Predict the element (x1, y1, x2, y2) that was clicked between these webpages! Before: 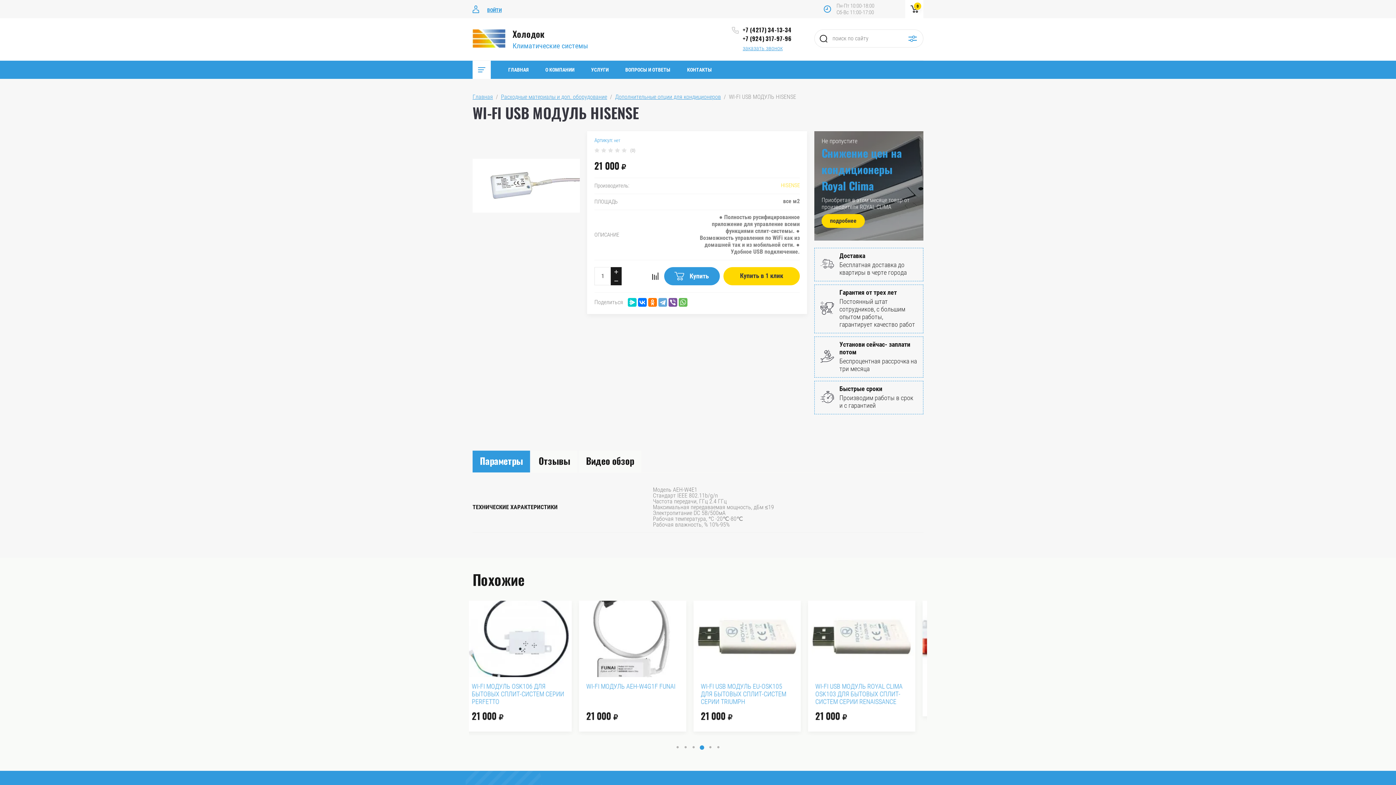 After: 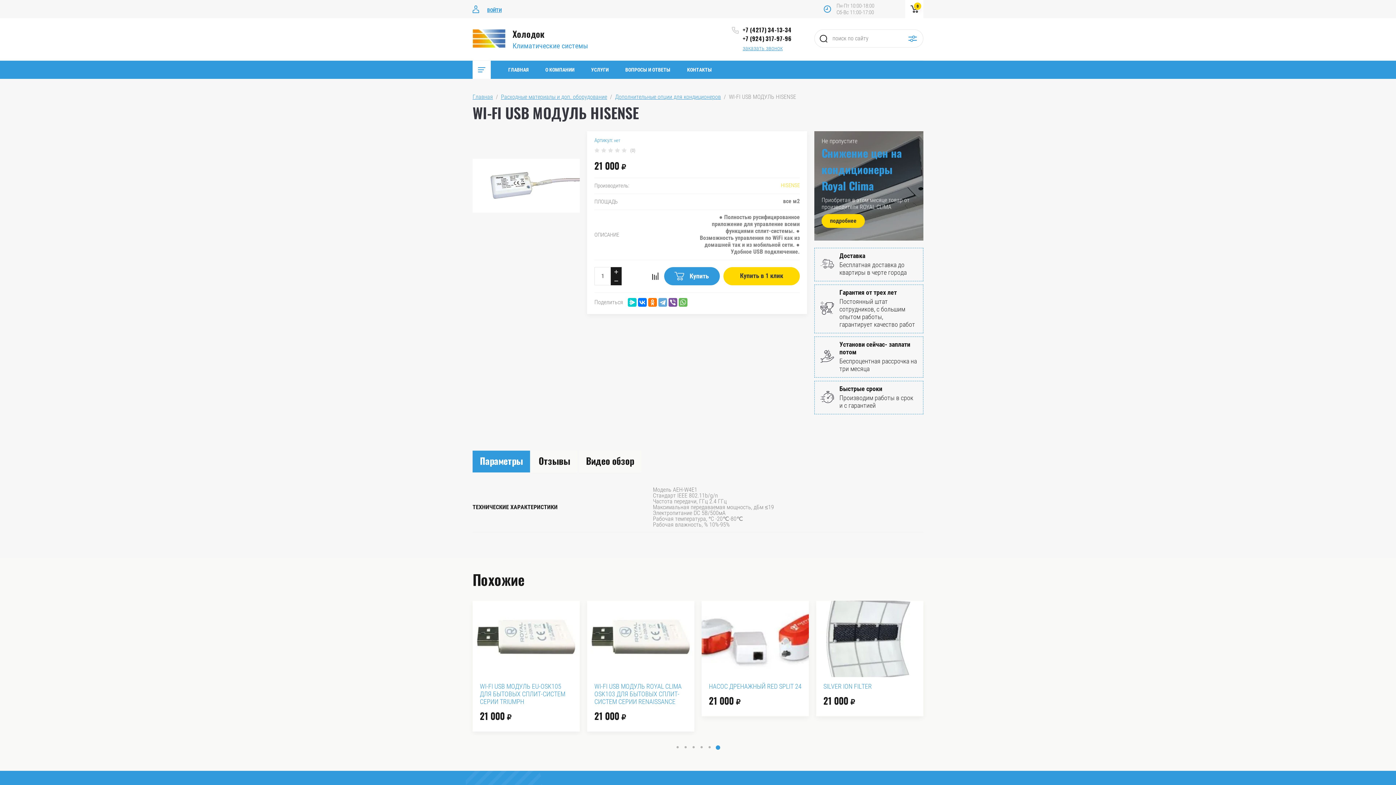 Action: label: Купить bbox: (664, 267, 720, 285)